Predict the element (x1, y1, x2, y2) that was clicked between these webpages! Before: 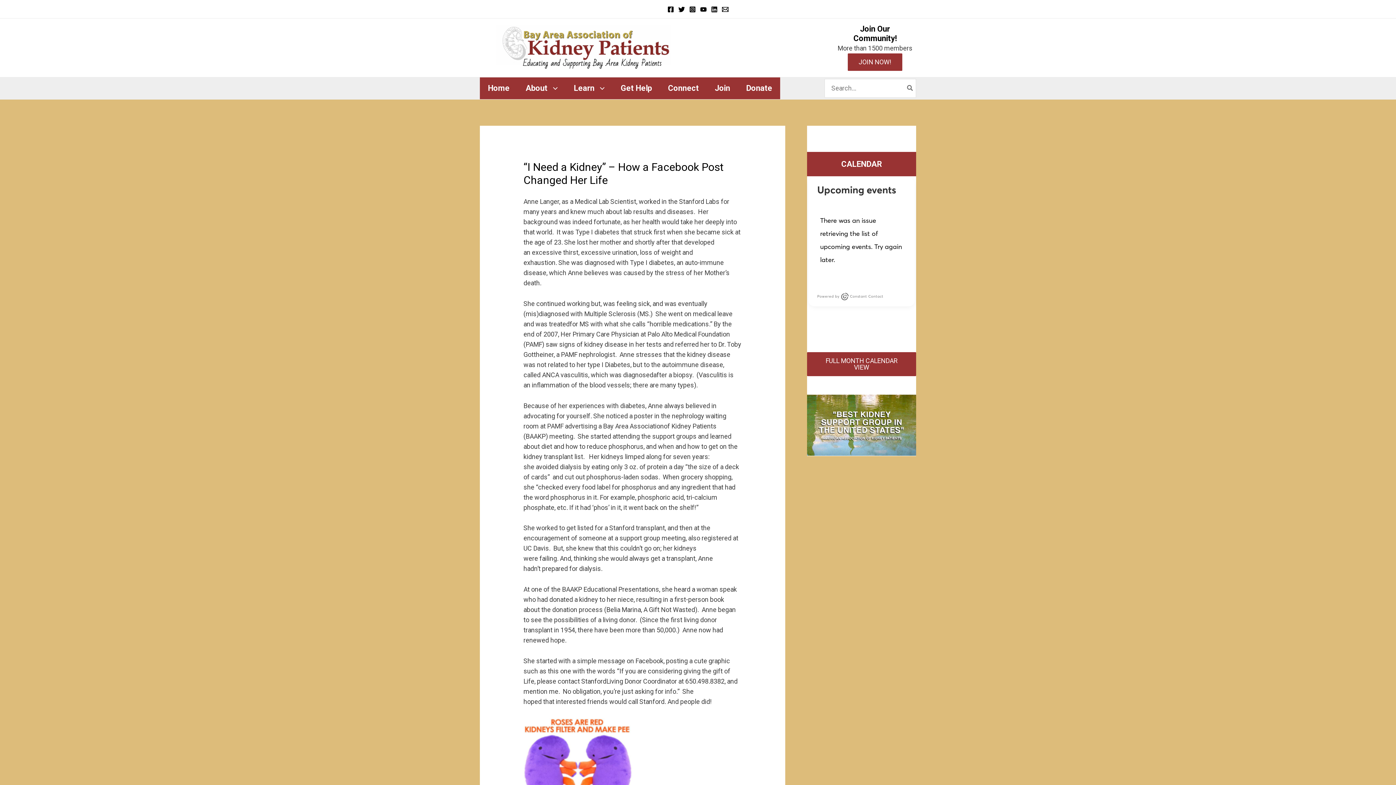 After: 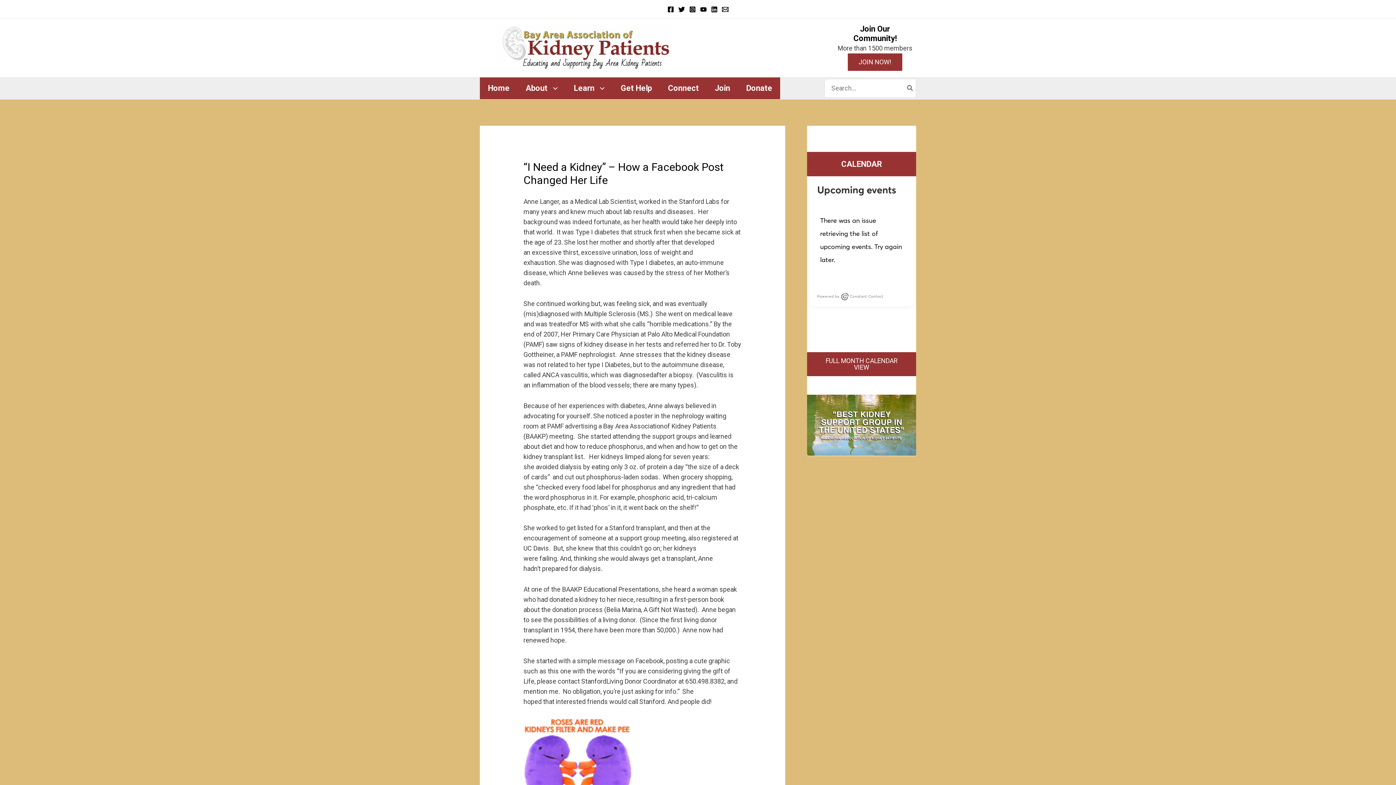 Action: label: Instagram bbox: (689, 6, 696, 12)